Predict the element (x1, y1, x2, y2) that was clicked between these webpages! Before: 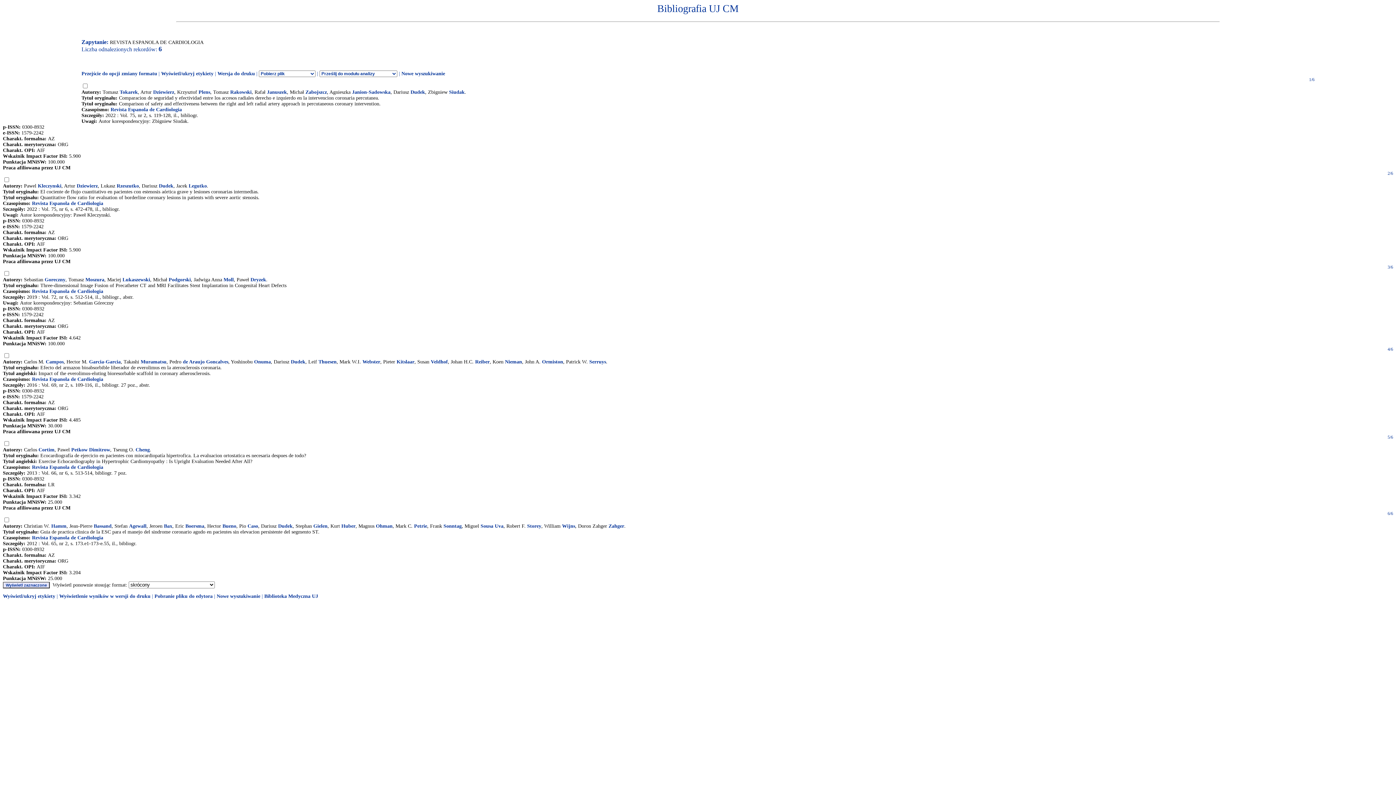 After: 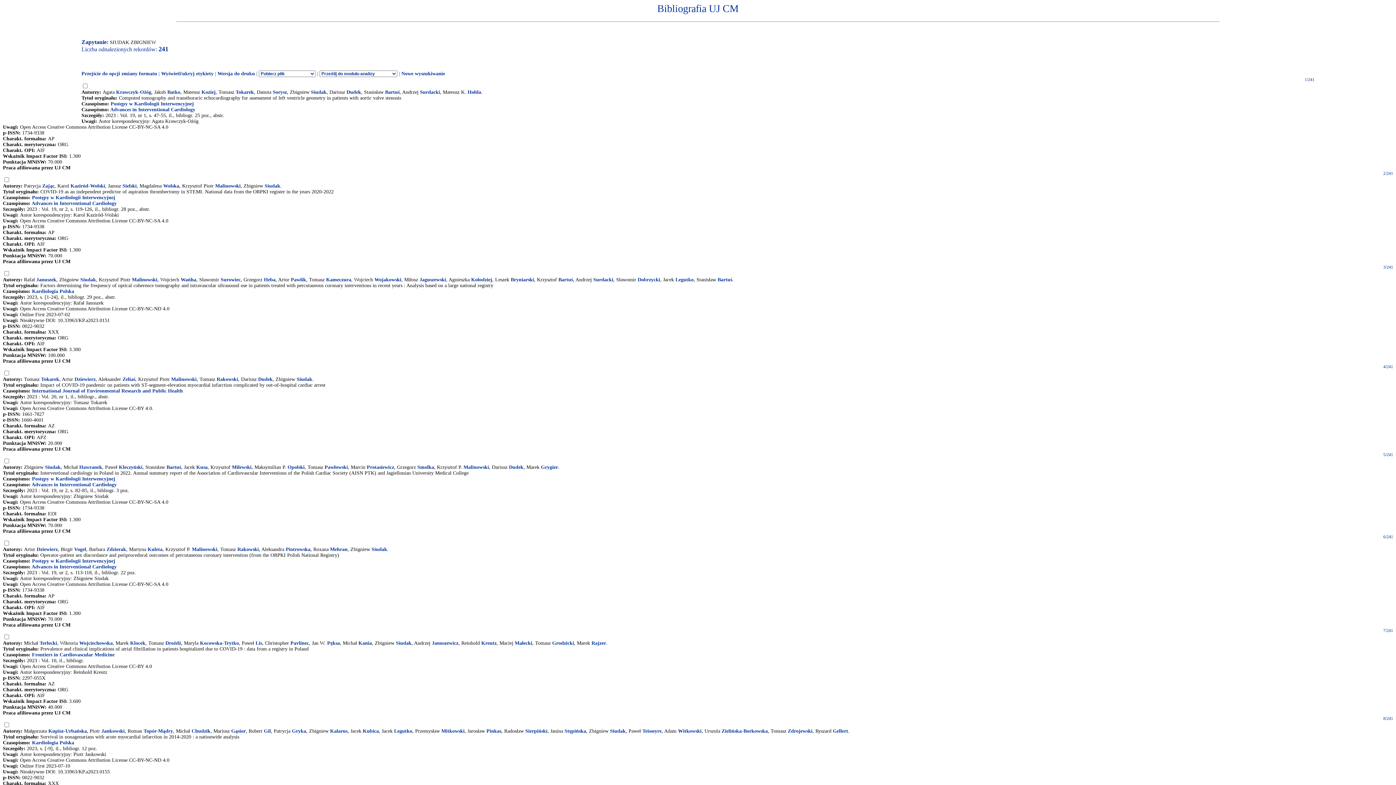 Action: label: Siudak bbox: (449, 89, 464, 94)